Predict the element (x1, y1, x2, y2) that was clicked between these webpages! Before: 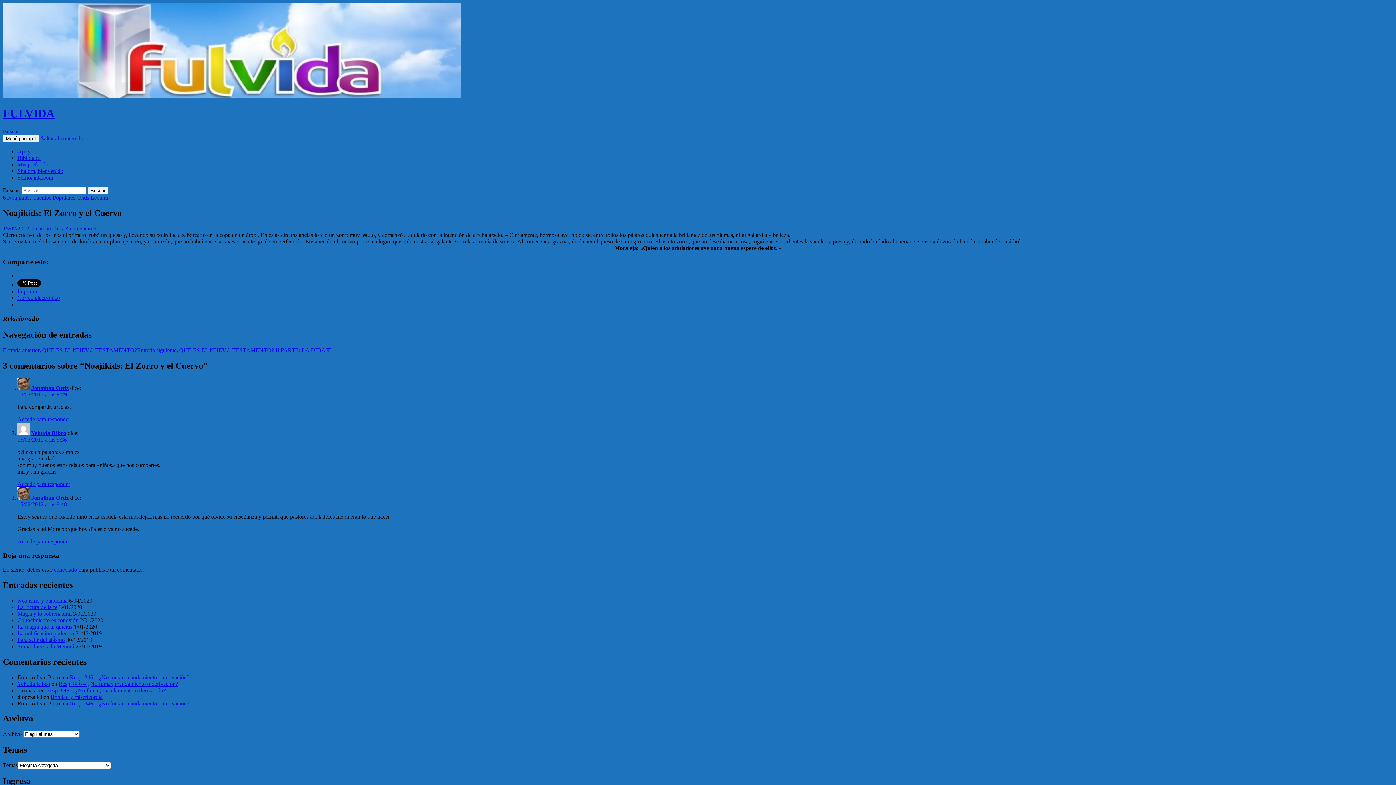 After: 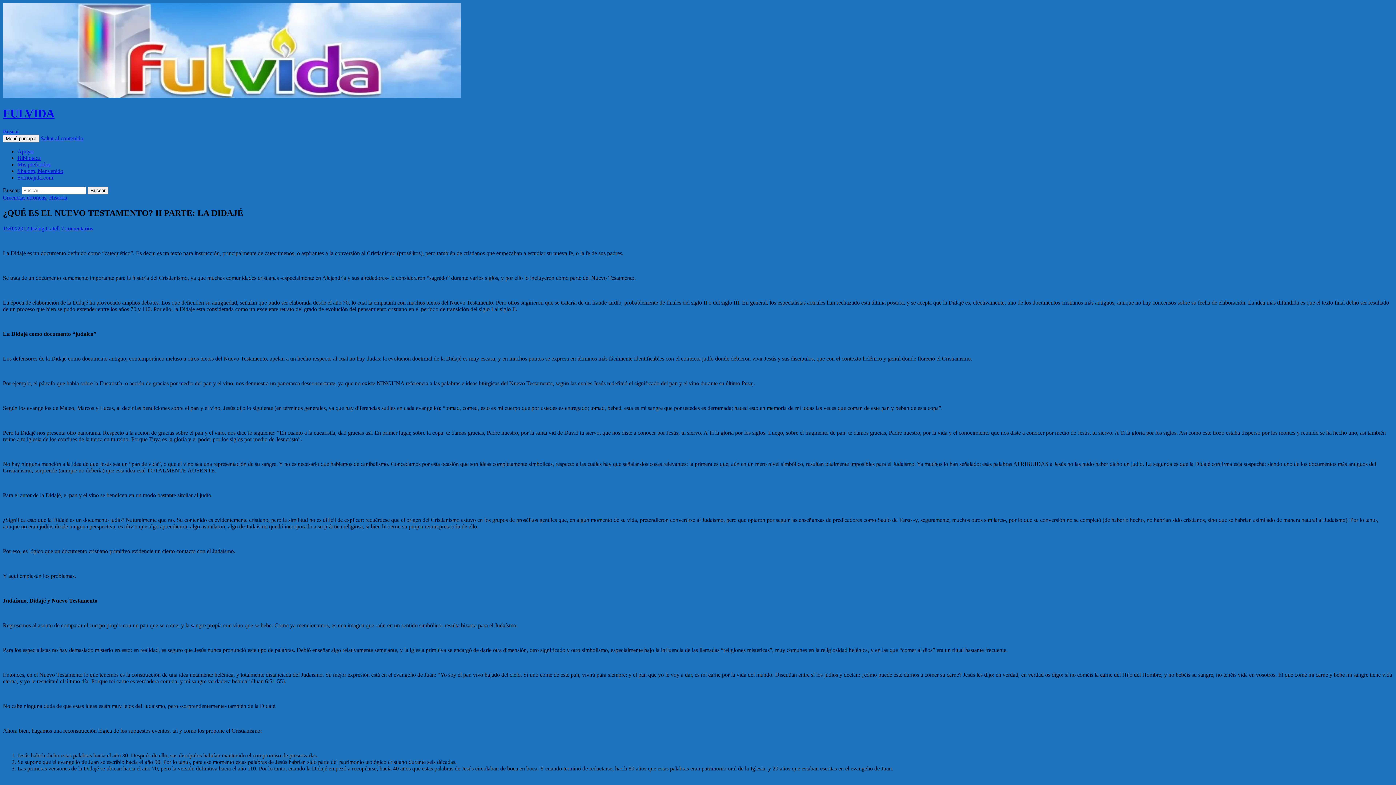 Action: label: Entrada siguiente¿QUÉ ES EL NUEVO TESTAMENTO? II PARTE: LA DIDAJÉ bbox: (137, 347, 331, 353)